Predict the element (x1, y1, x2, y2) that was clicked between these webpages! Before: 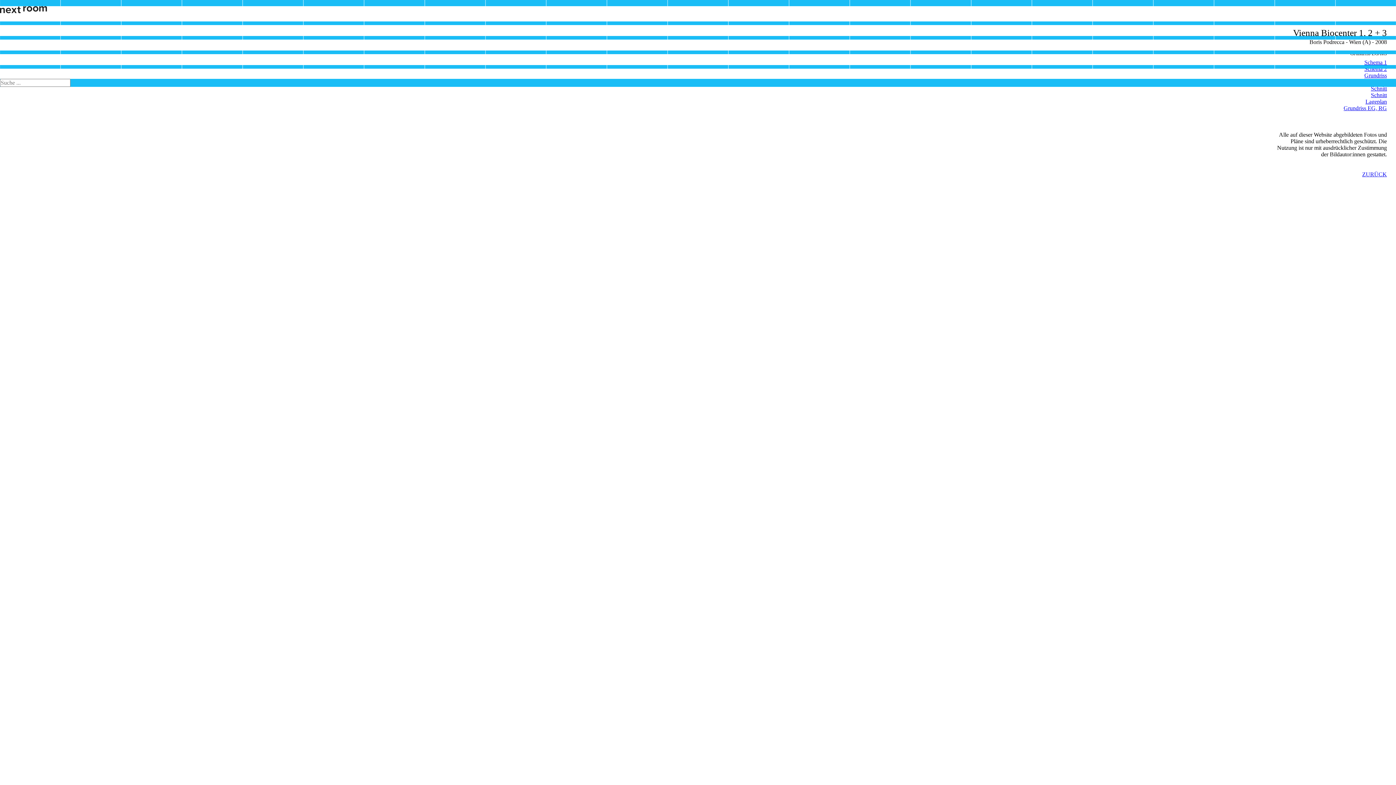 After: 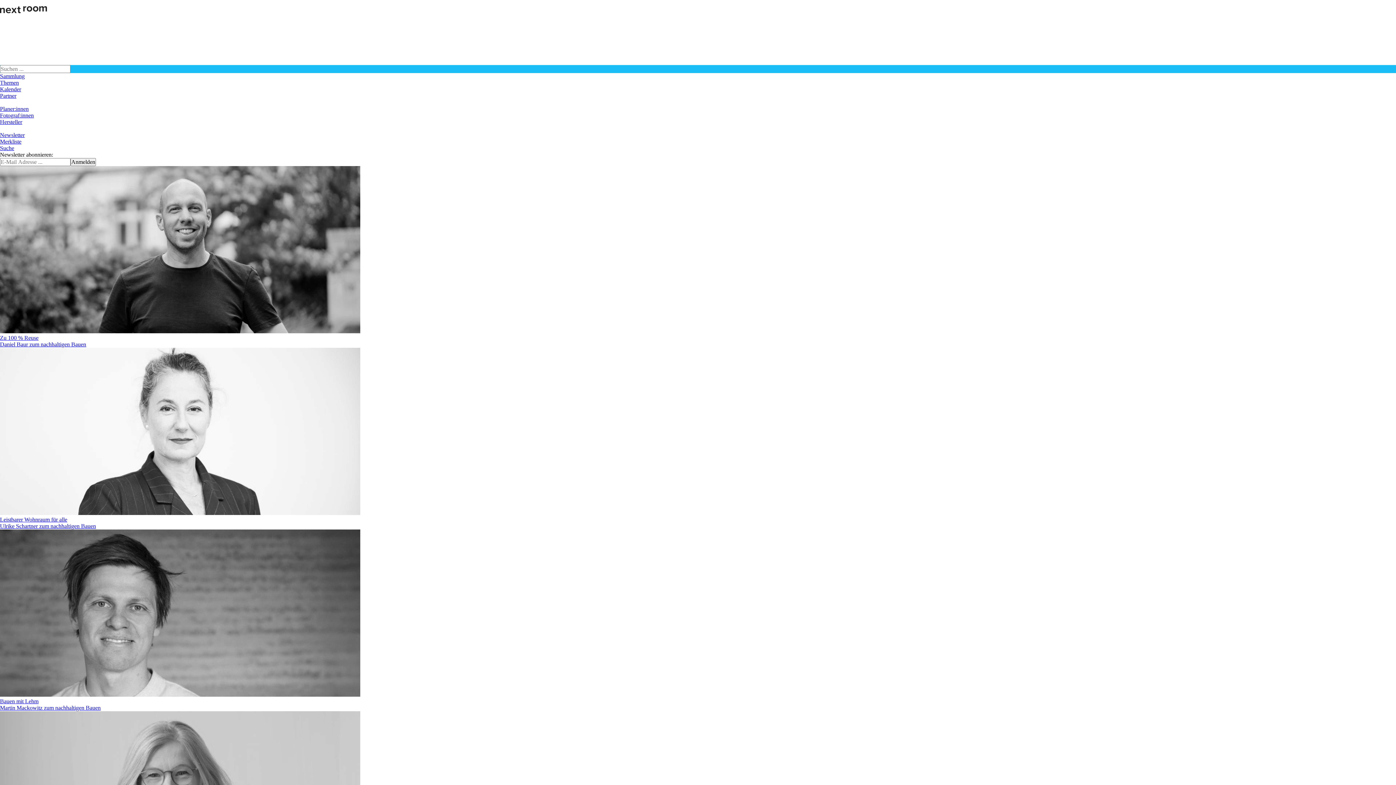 Action: bbox: (0, 8, 47, 14)